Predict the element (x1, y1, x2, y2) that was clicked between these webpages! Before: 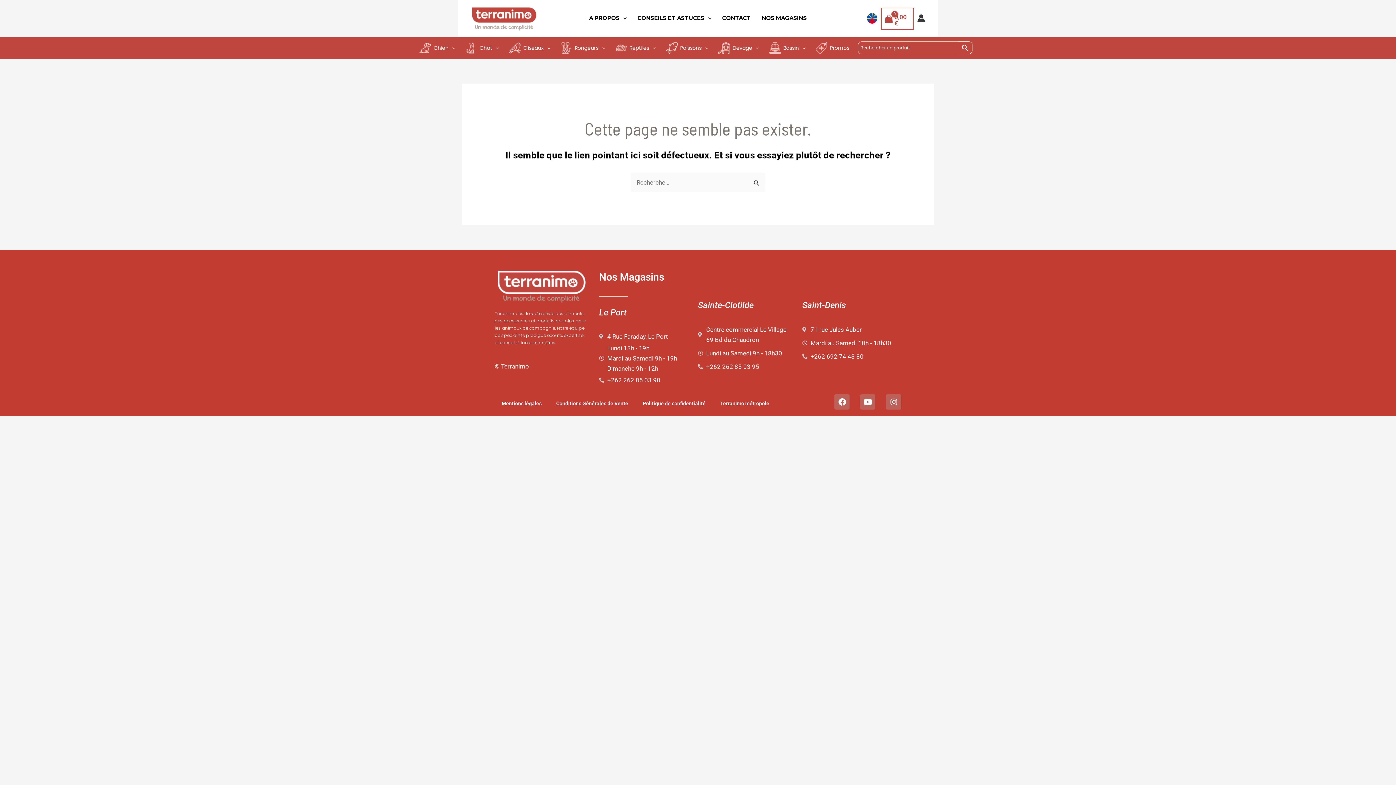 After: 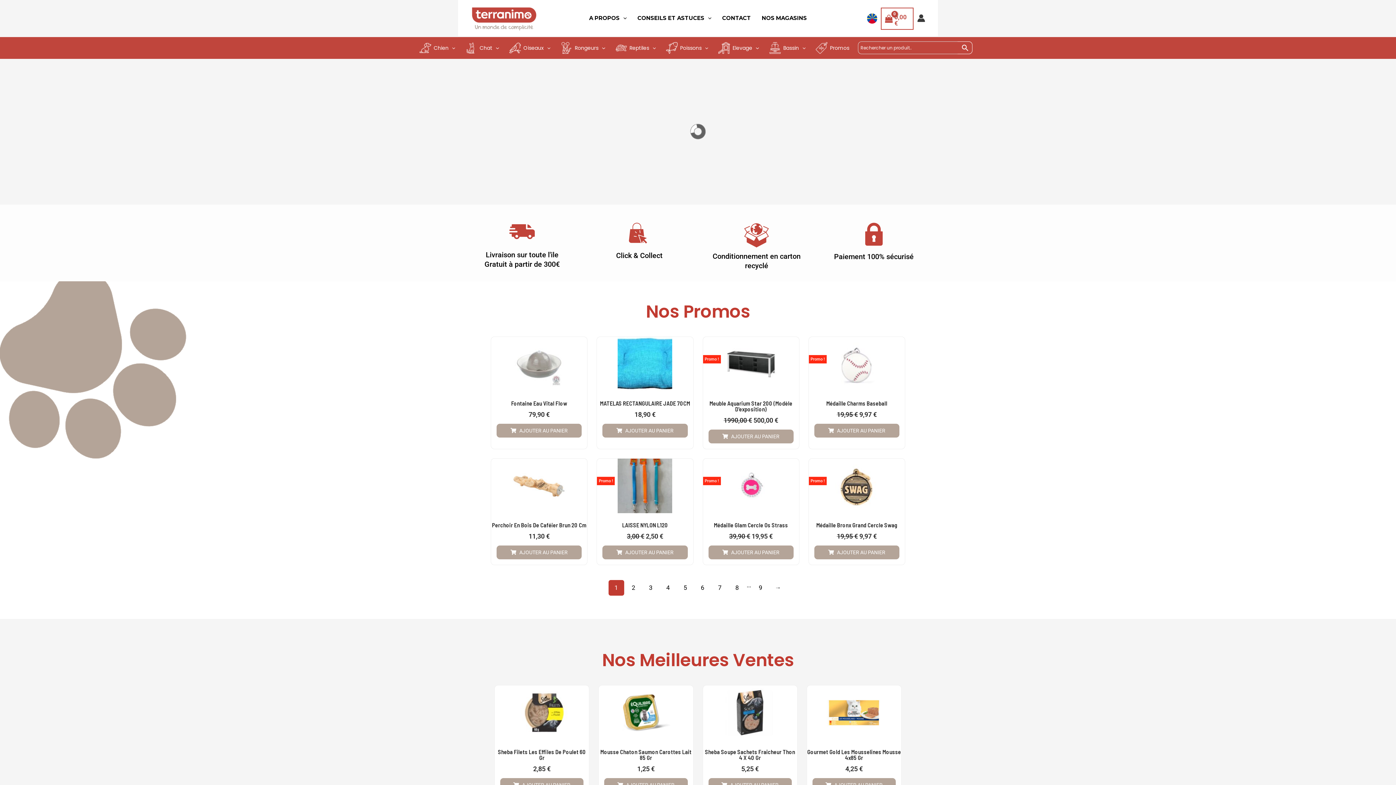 Action: bbox: (470, 14, 537, 21)